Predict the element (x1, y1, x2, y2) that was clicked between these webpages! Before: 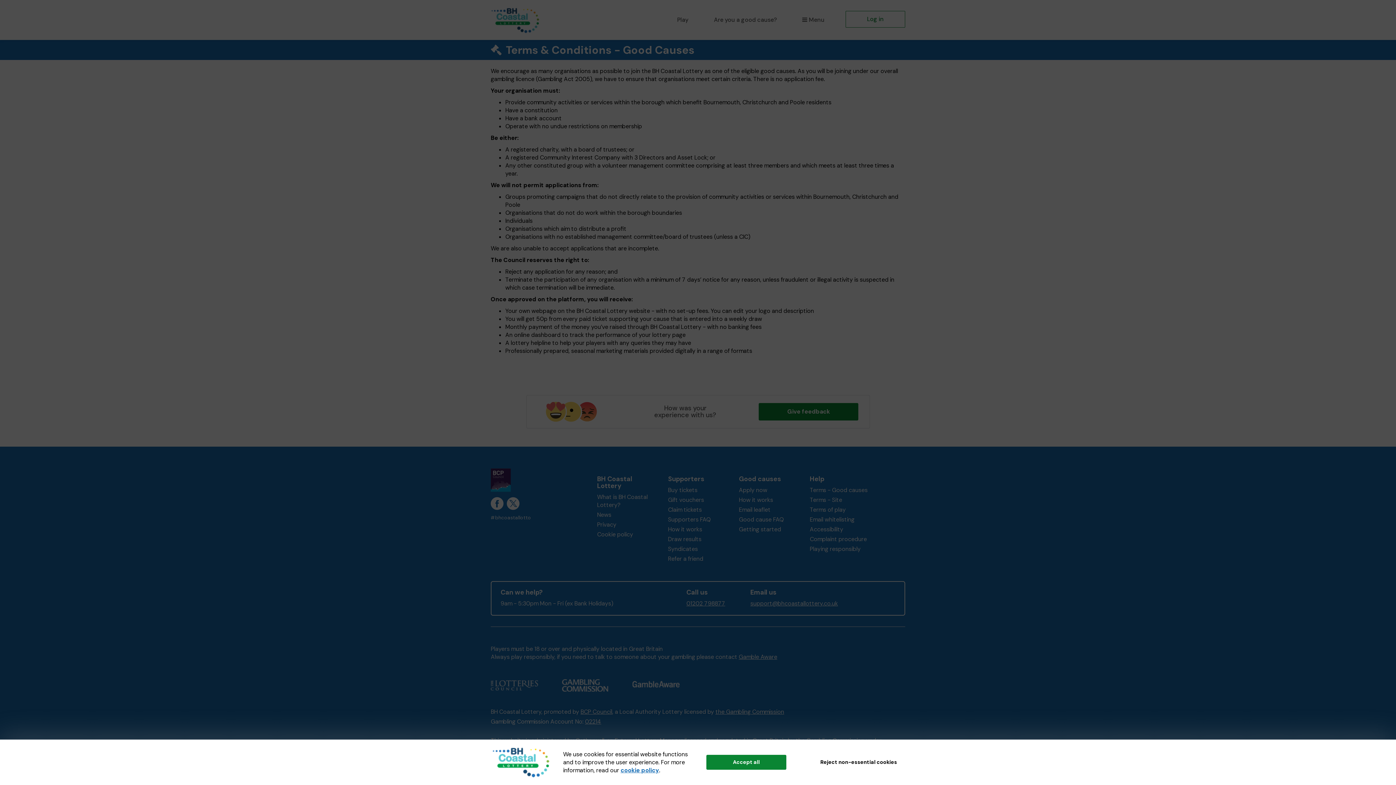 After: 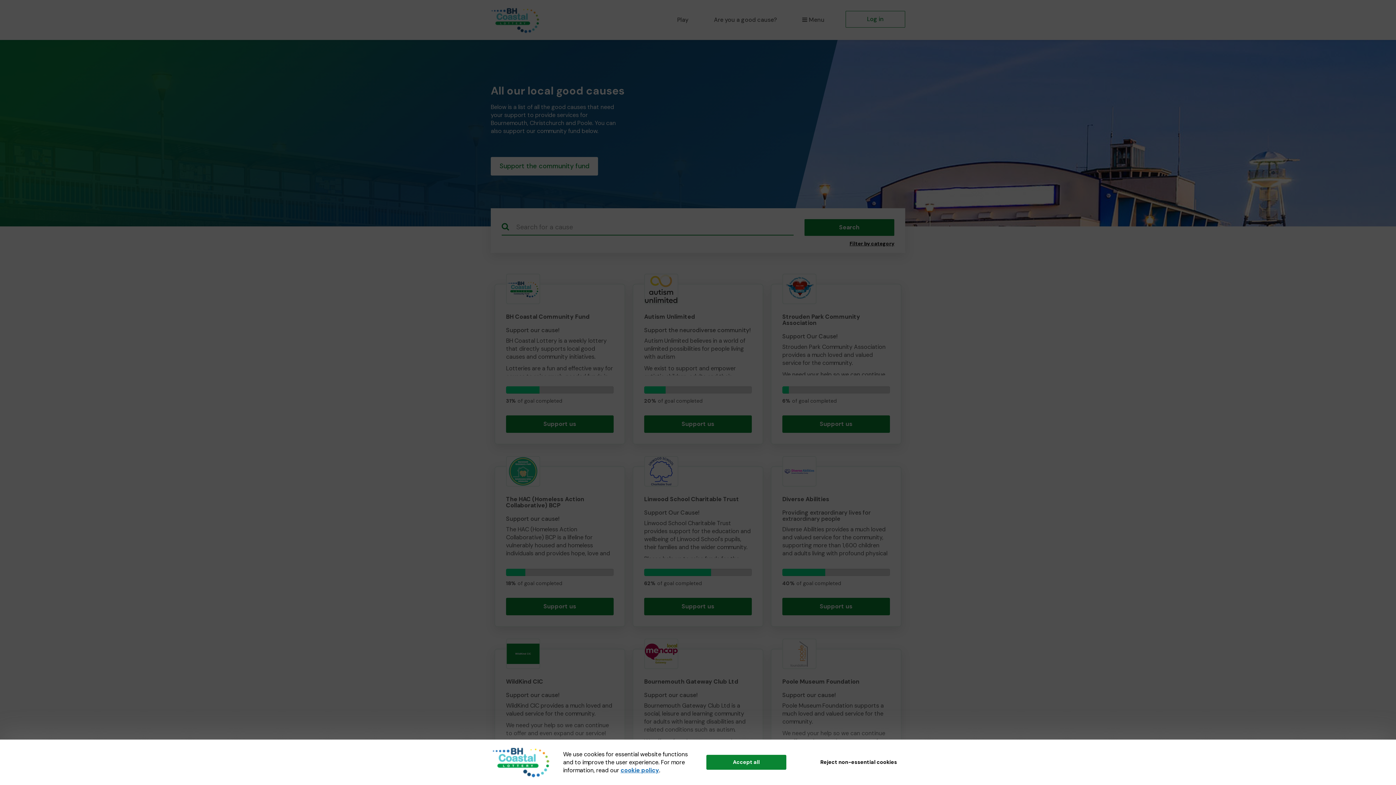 Action: bbox: (671, 10, 694, 29) label: Play